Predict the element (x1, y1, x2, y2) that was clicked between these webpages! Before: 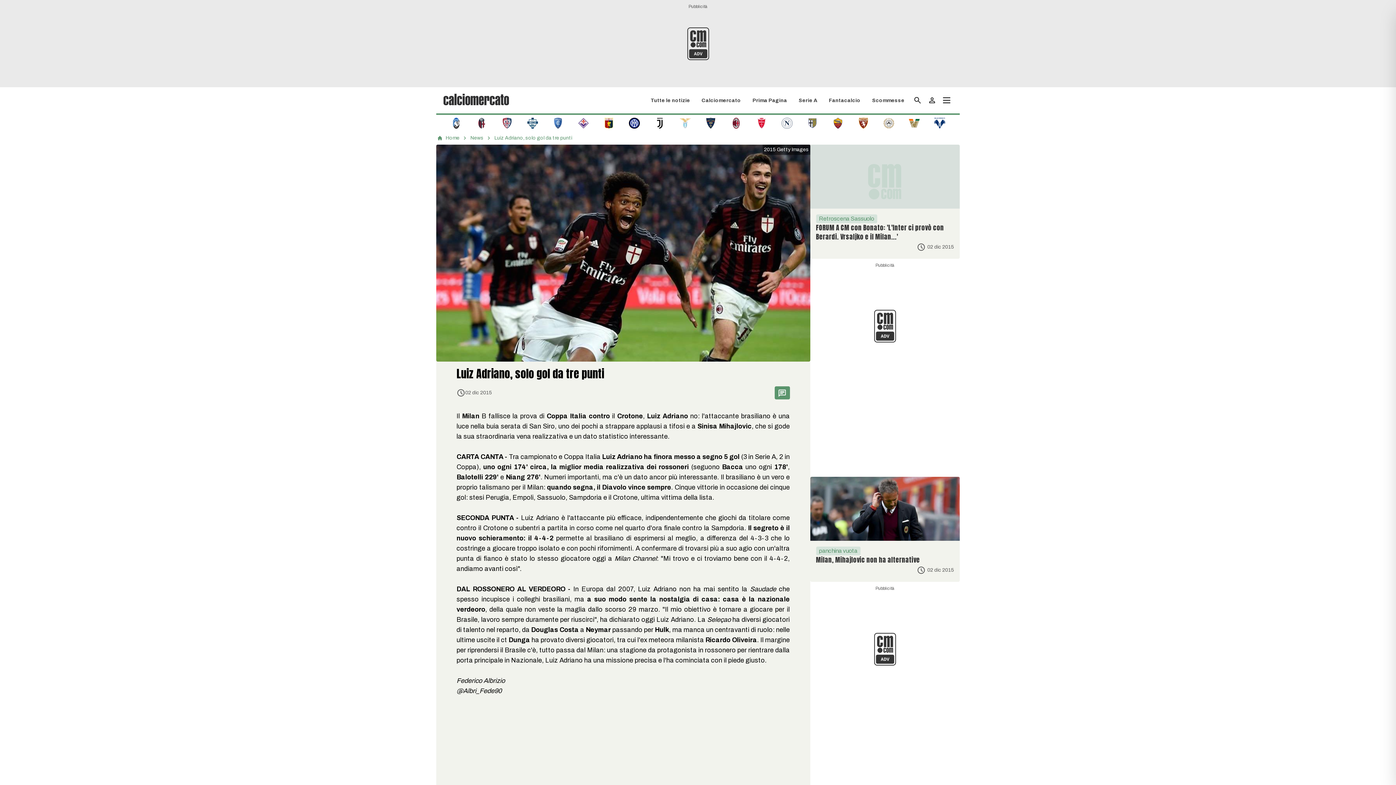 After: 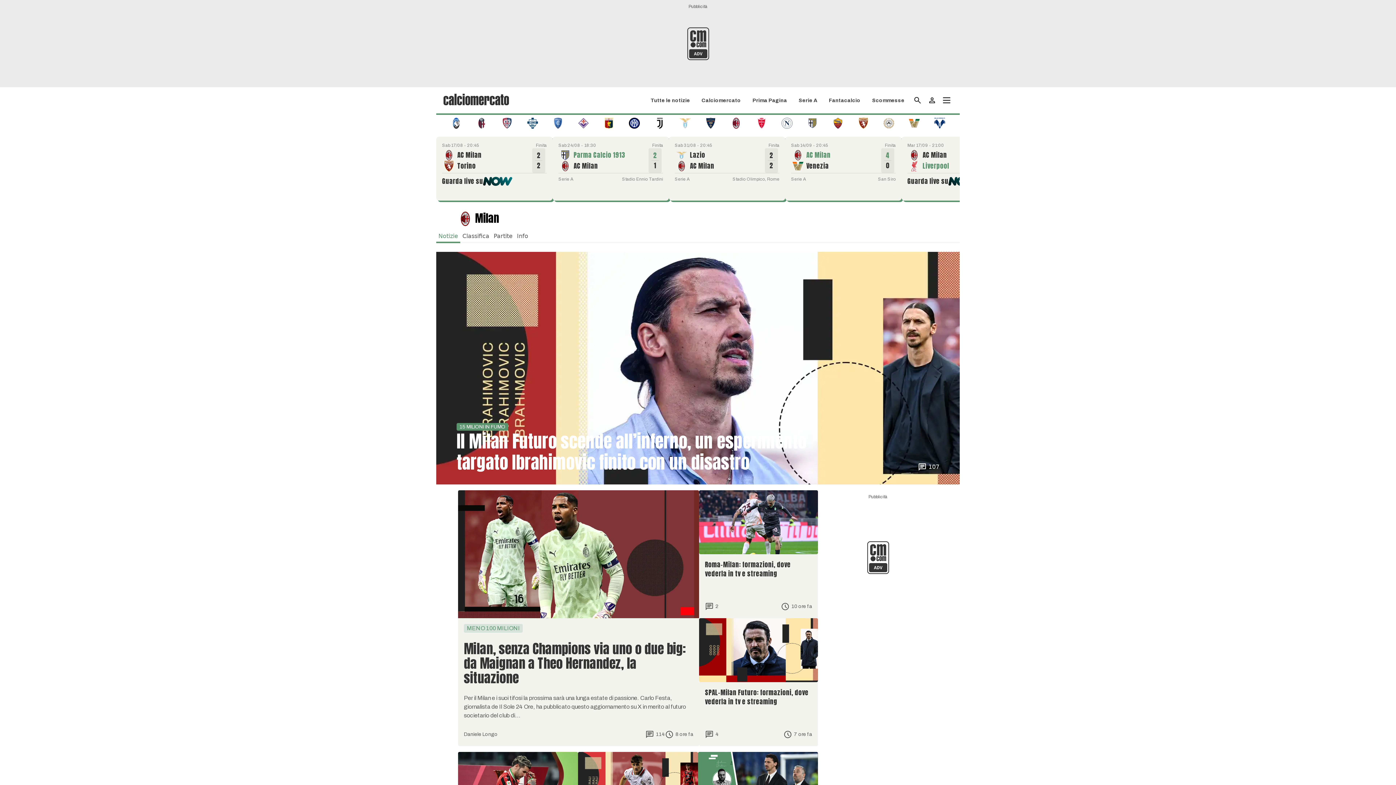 Action: bbox: (730, 119, 741, 126)